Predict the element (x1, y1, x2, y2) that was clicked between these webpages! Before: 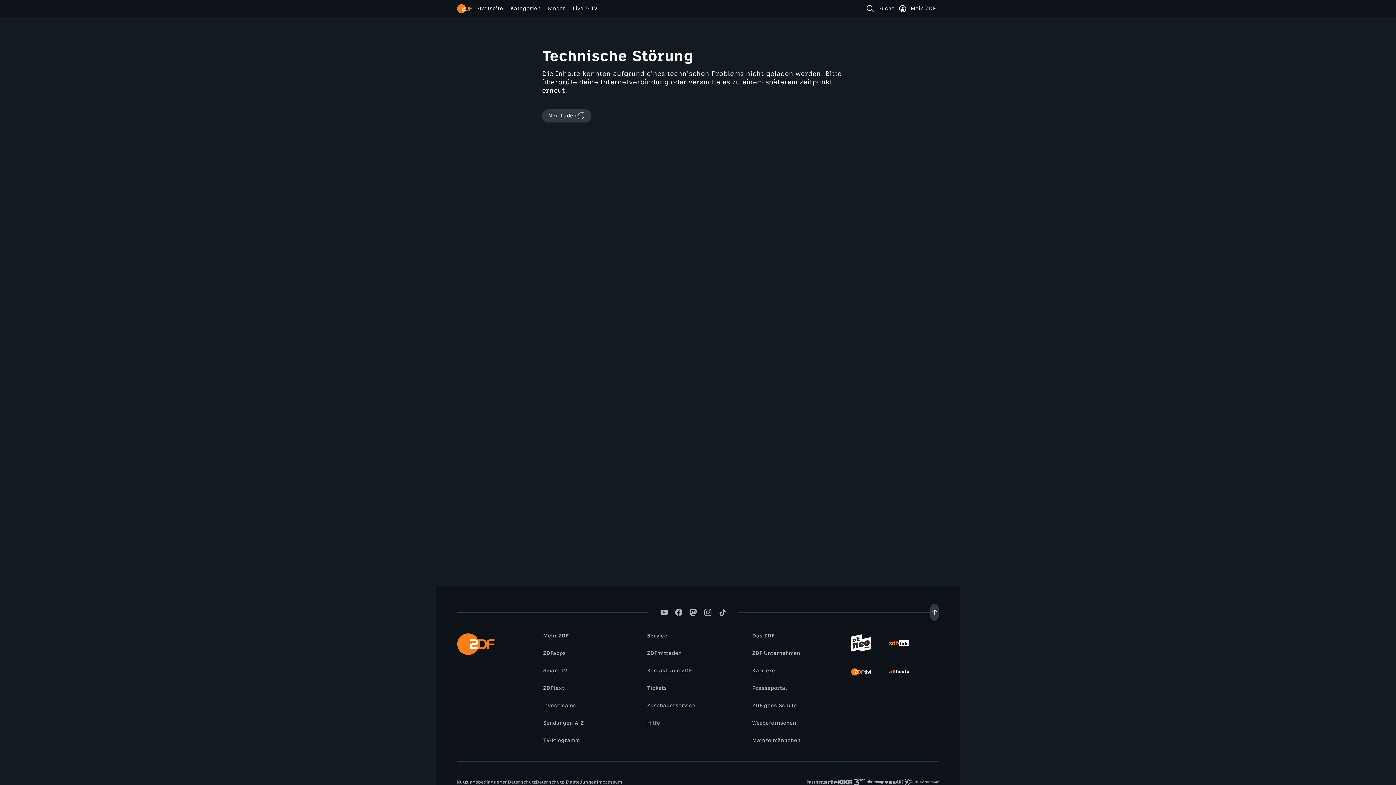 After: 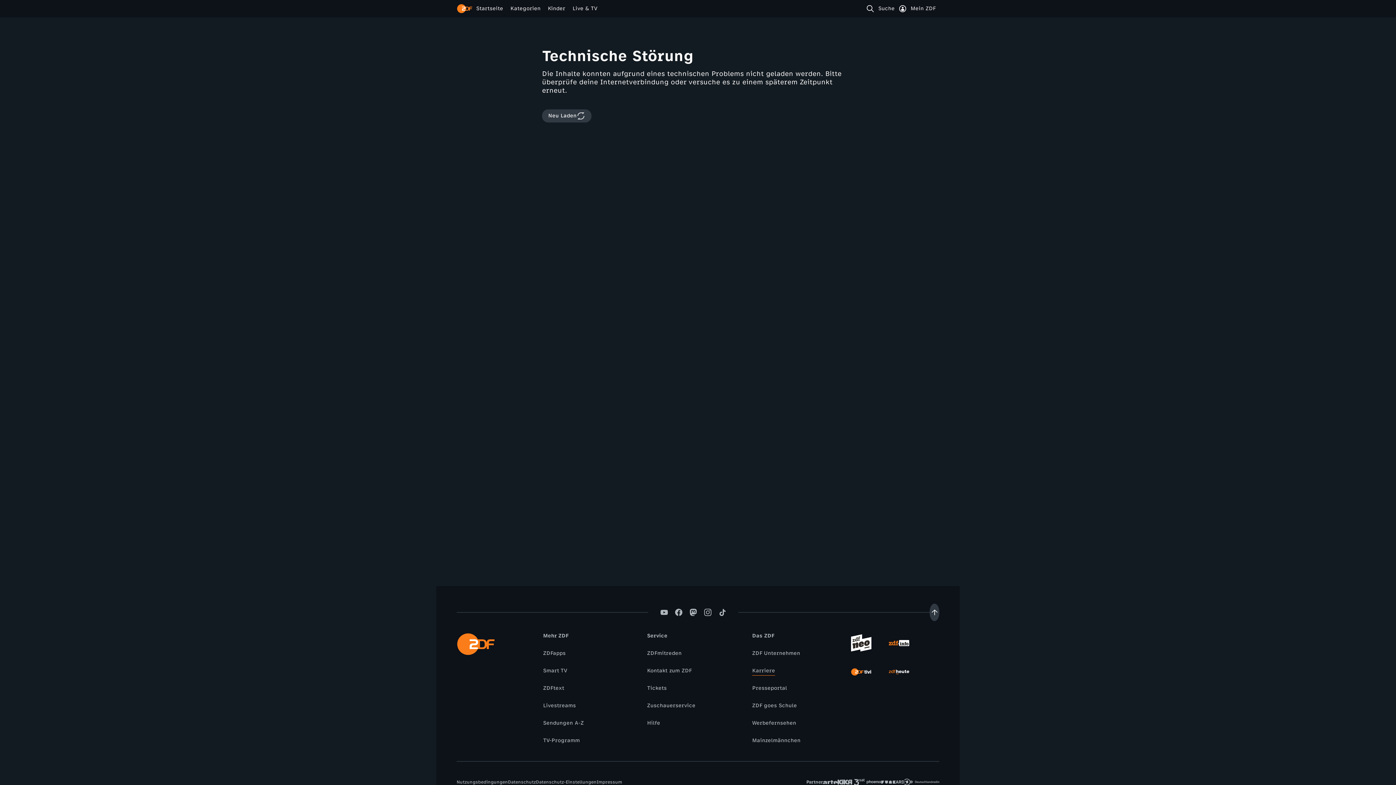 Action: label: Karriere bbox: (748, 667, 778, 675)